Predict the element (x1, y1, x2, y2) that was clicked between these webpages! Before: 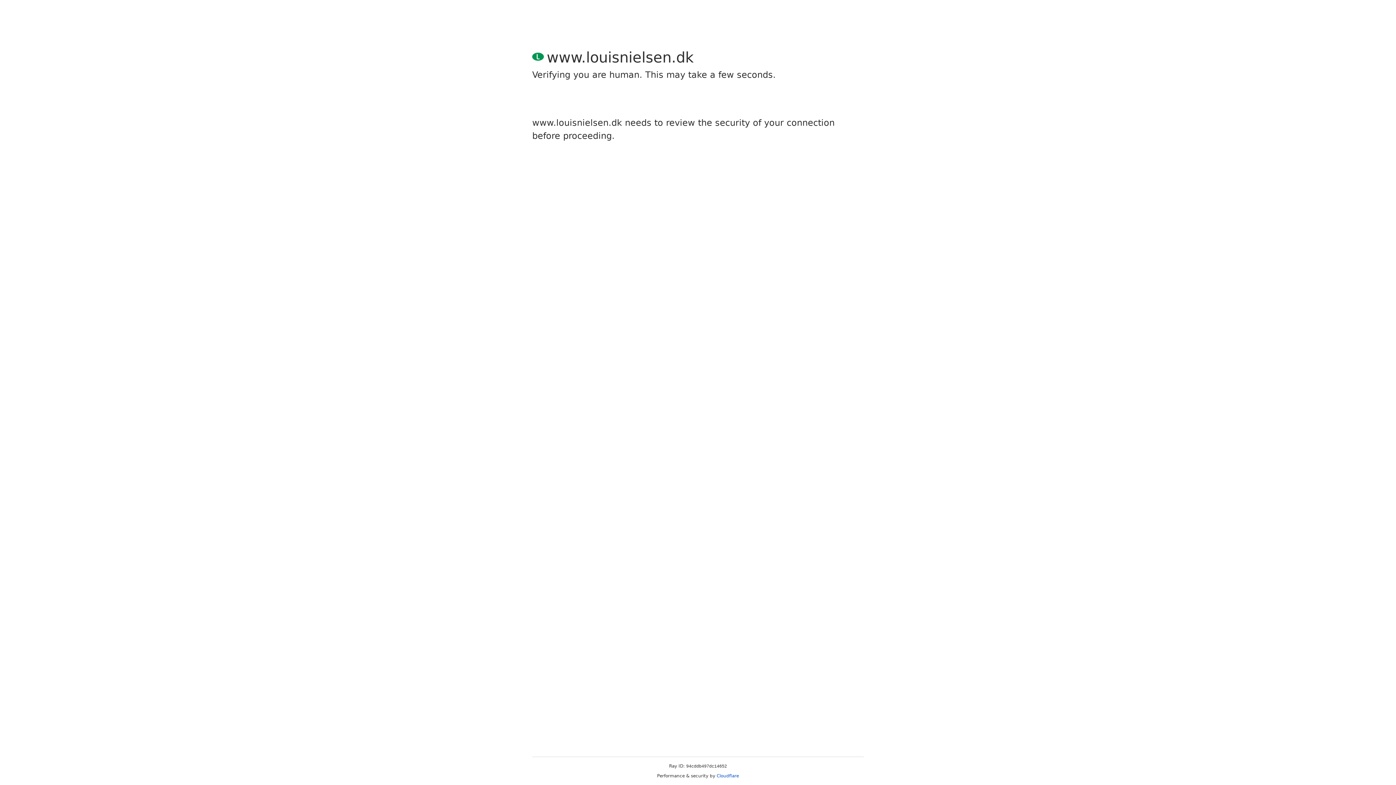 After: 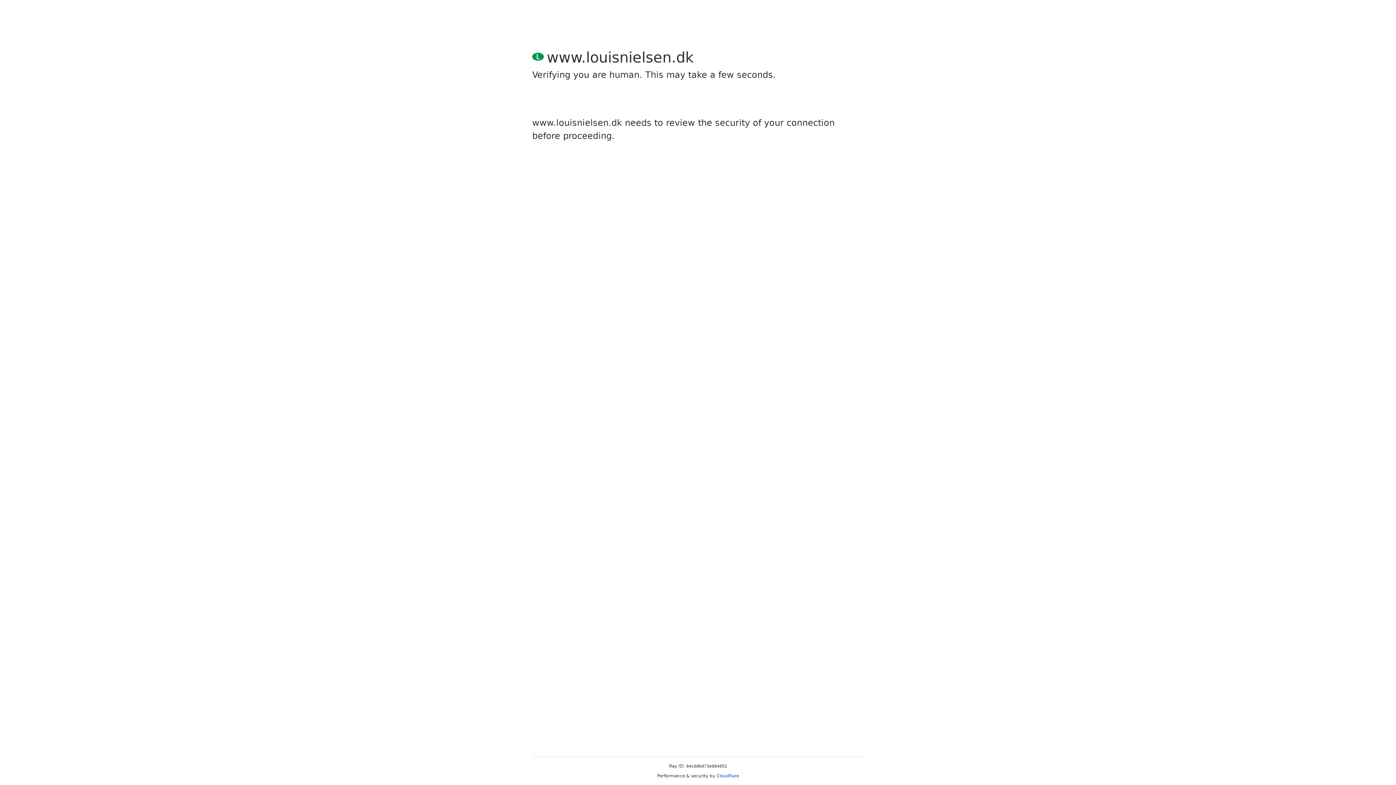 Action: label: Cloudflare bbox: (716, 773, 739, 778)